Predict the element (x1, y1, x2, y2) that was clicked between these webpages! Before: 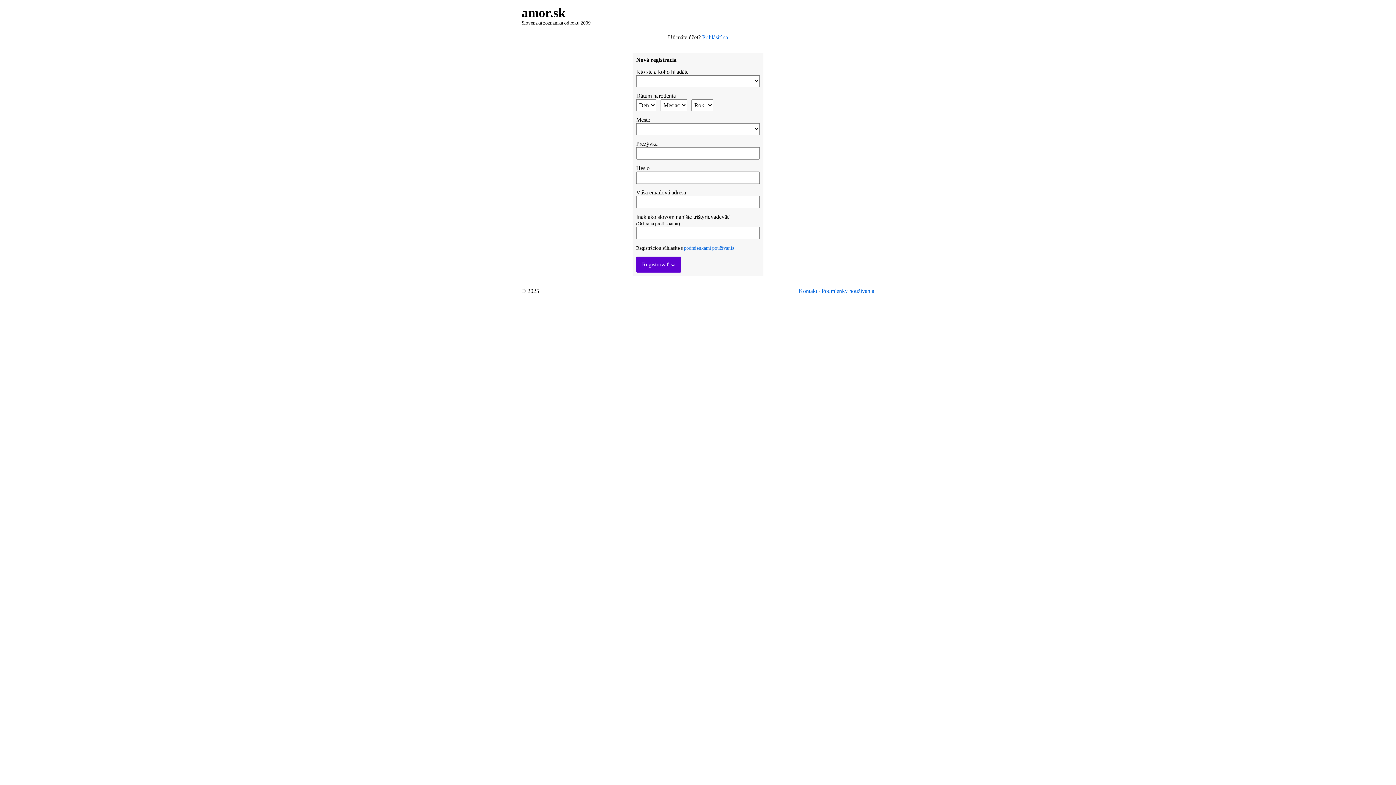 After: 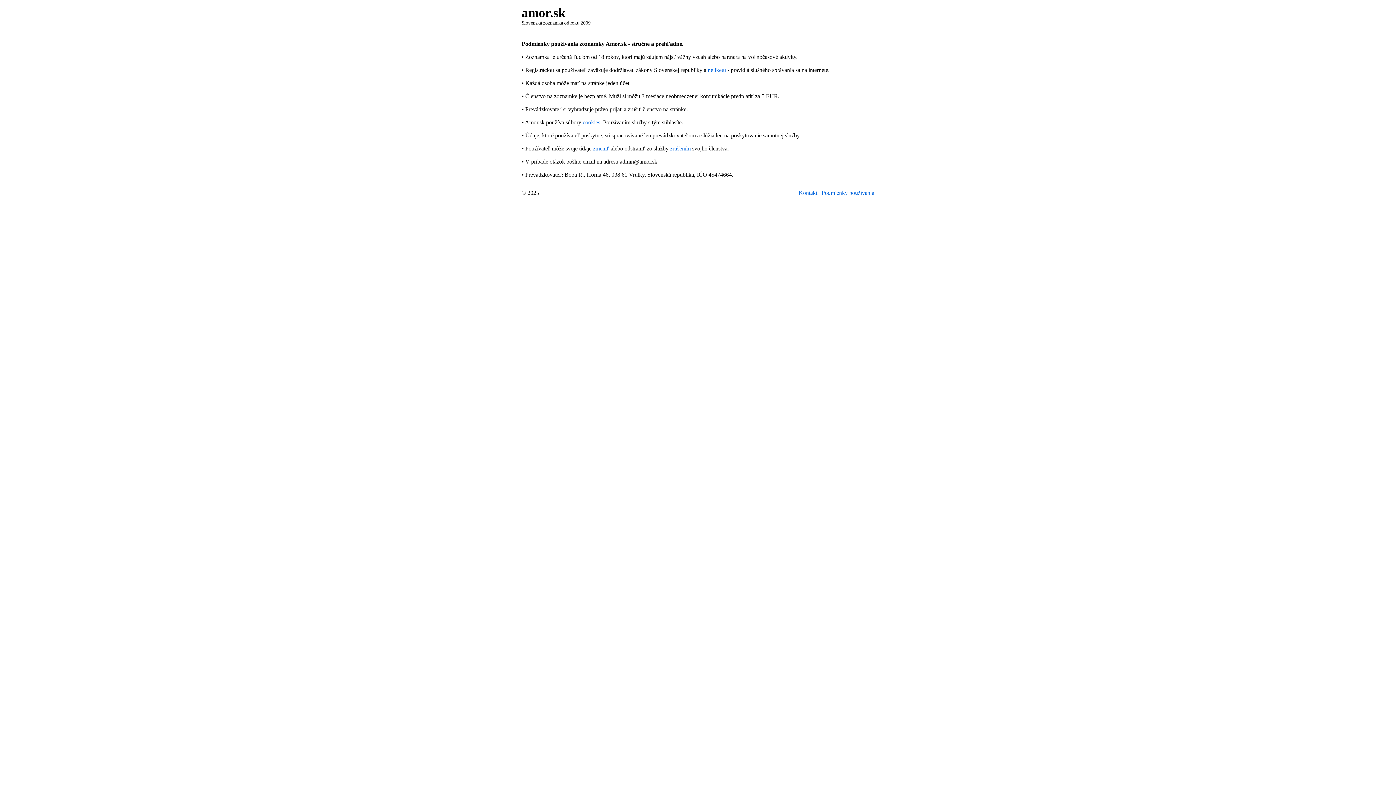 Action: label: Podmienky používania bbox: (821, 288, 874, 294)